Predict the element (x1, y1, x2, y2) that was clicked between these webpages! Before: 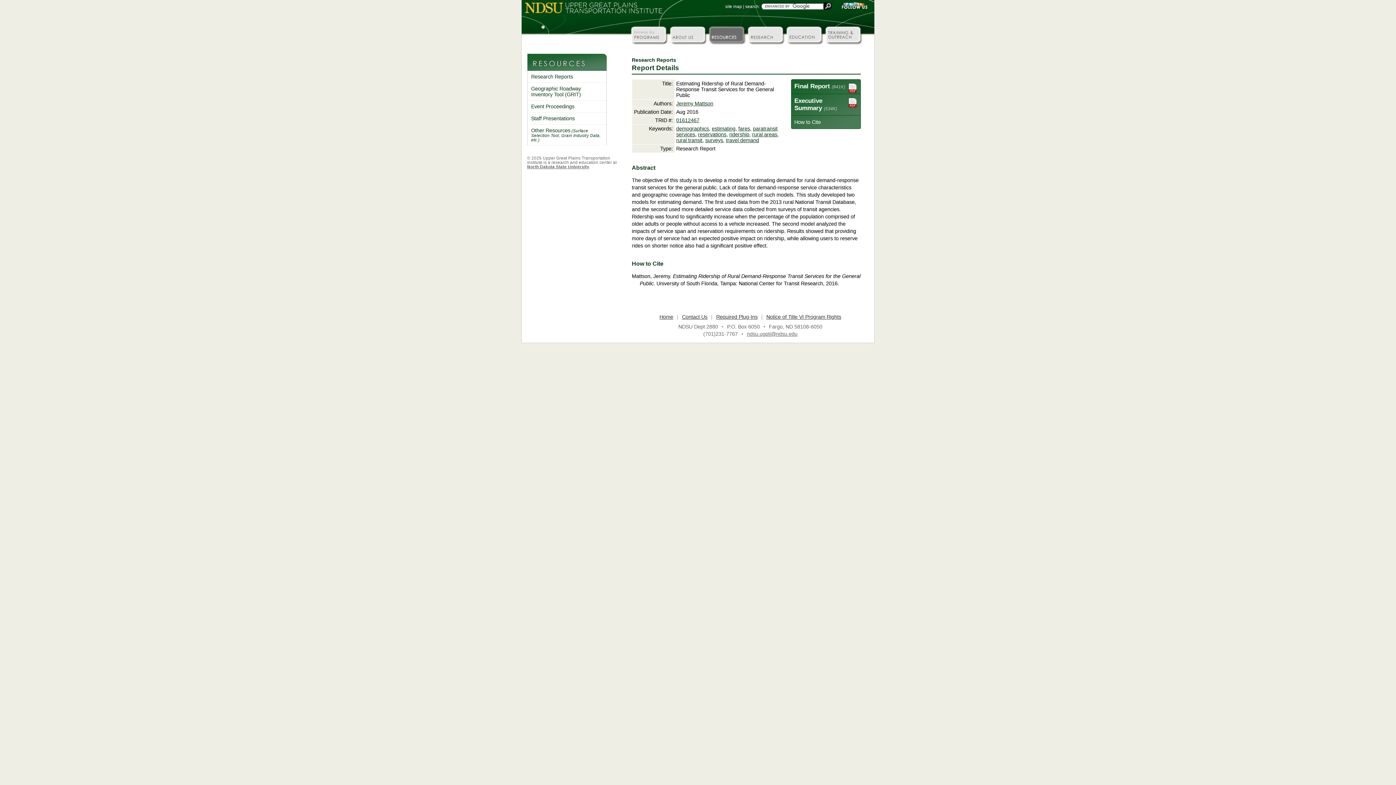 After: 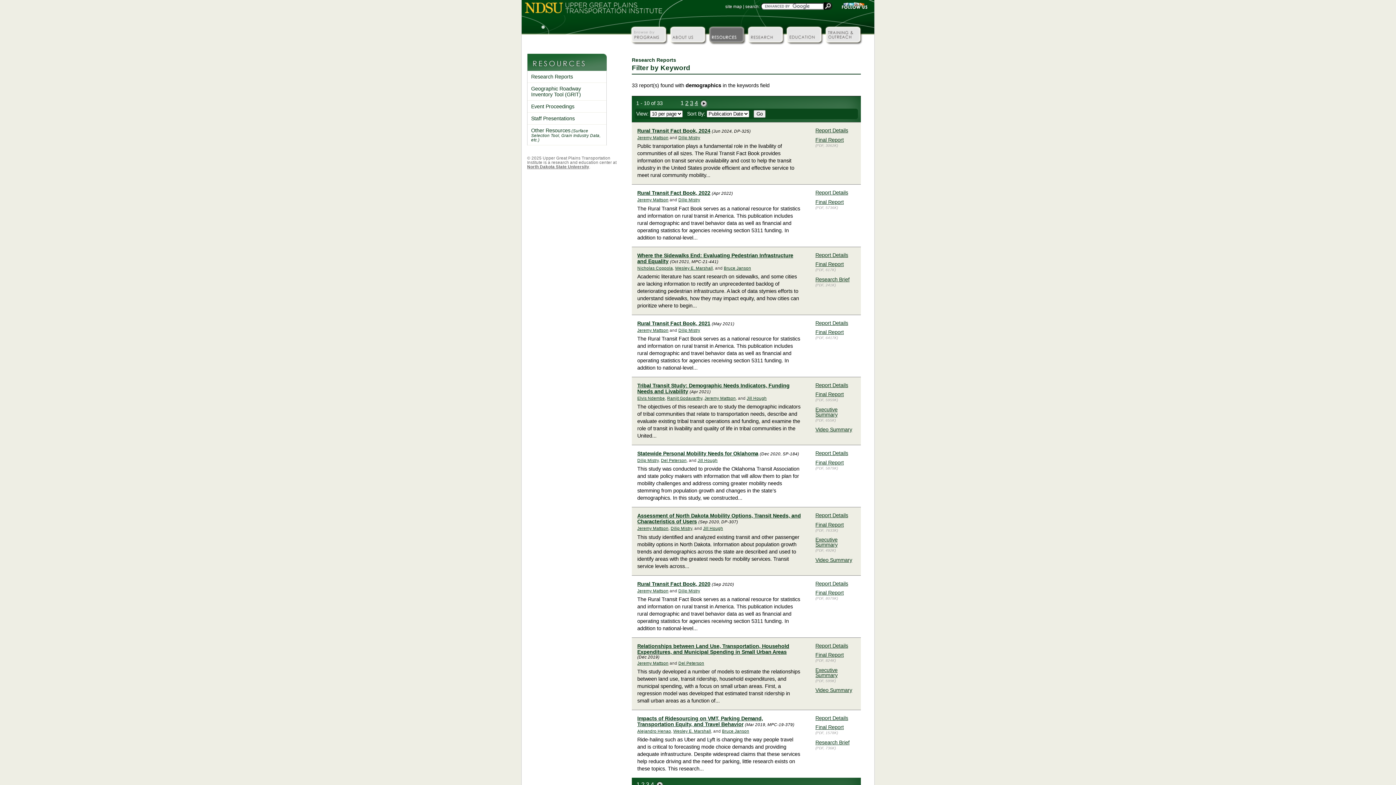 Action: bbox: (676, 125, 709, 131) label: demographics